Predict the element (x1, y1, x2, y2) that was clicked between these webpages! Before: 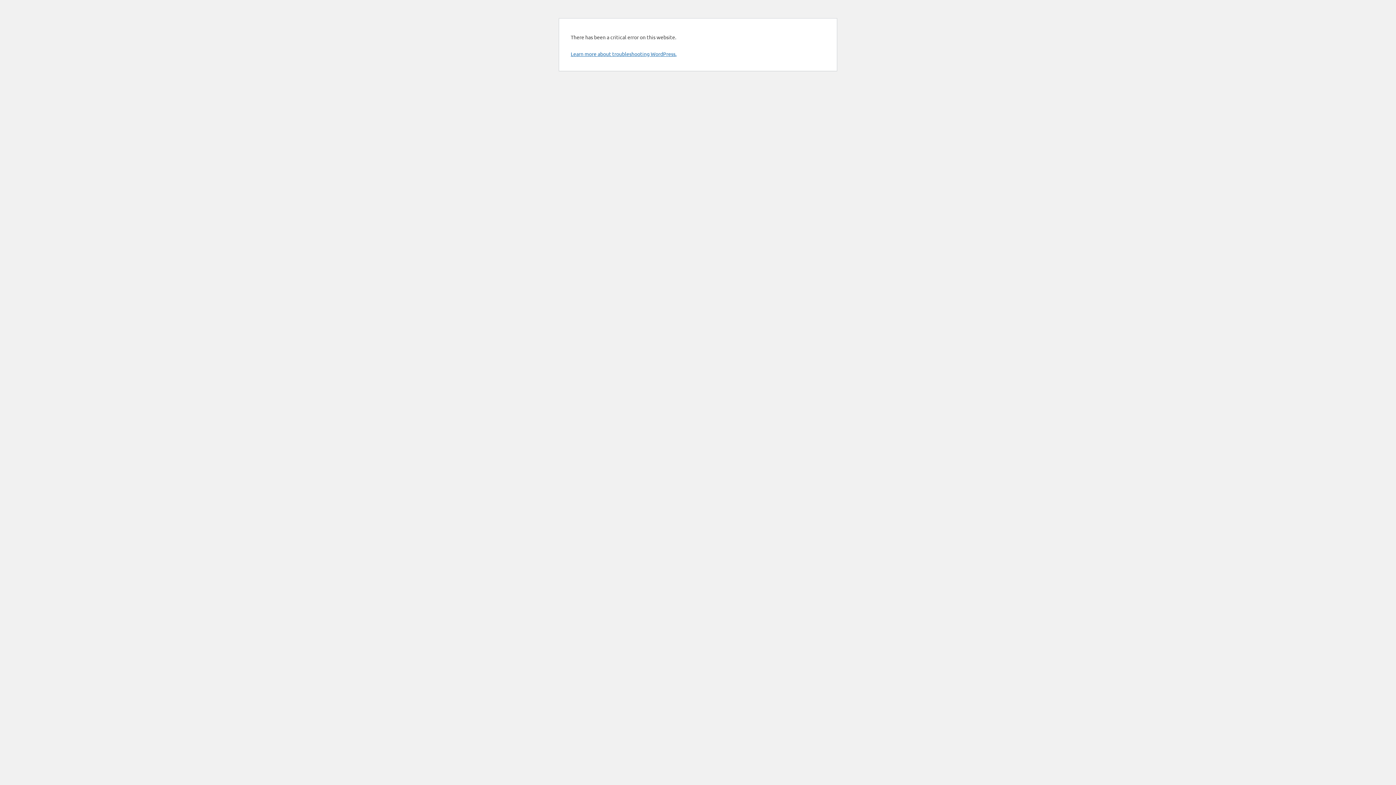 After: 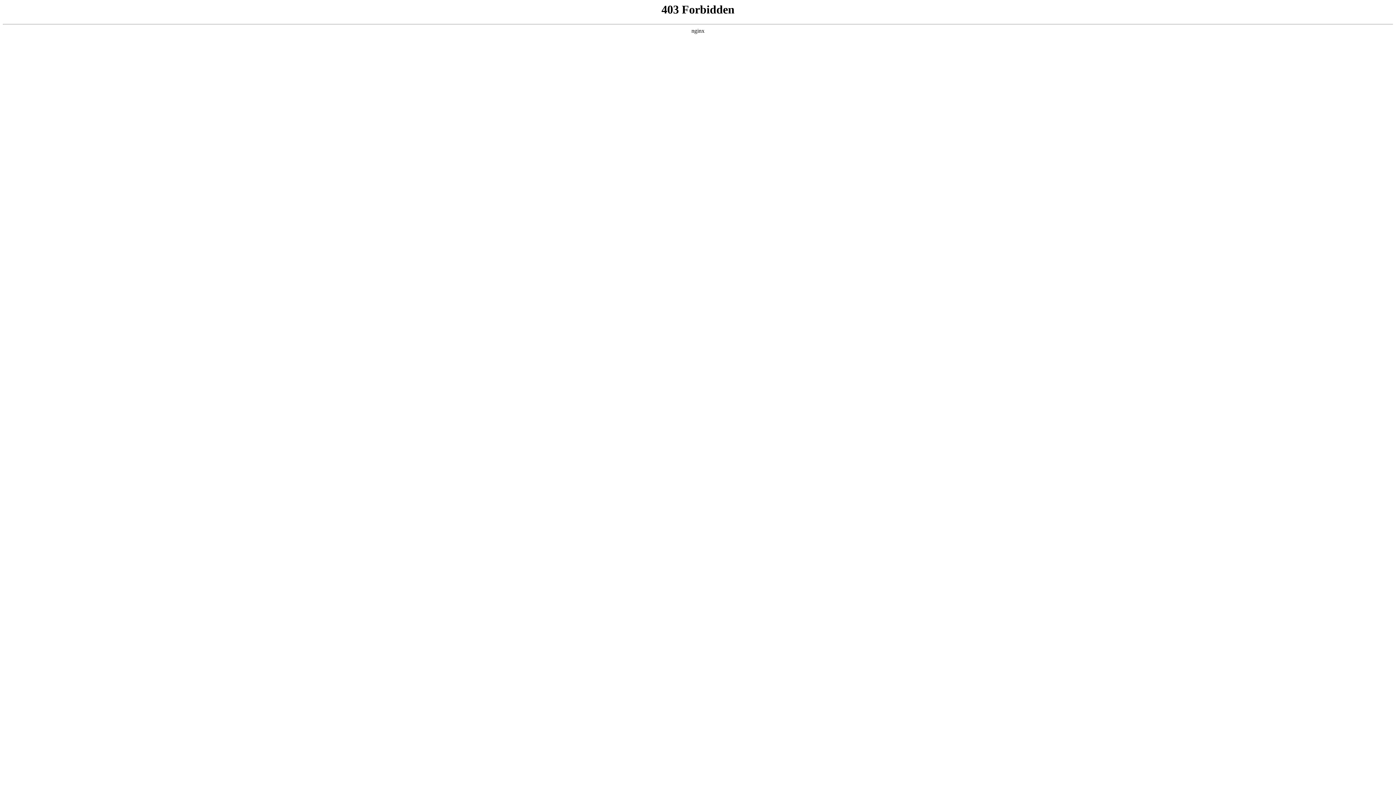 Action: bbox: (570, 50, 676, 57) label: Learn more about troubleshooting WordPress.